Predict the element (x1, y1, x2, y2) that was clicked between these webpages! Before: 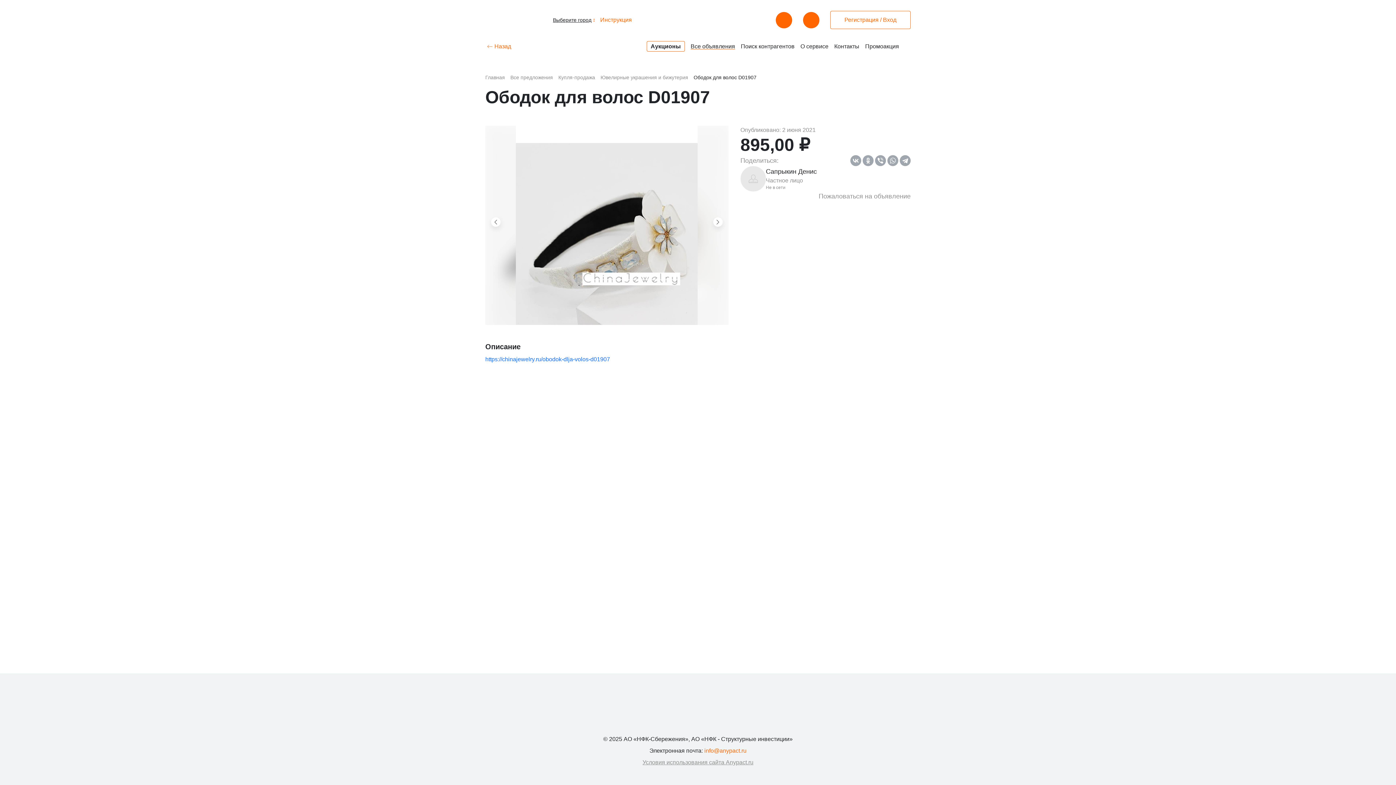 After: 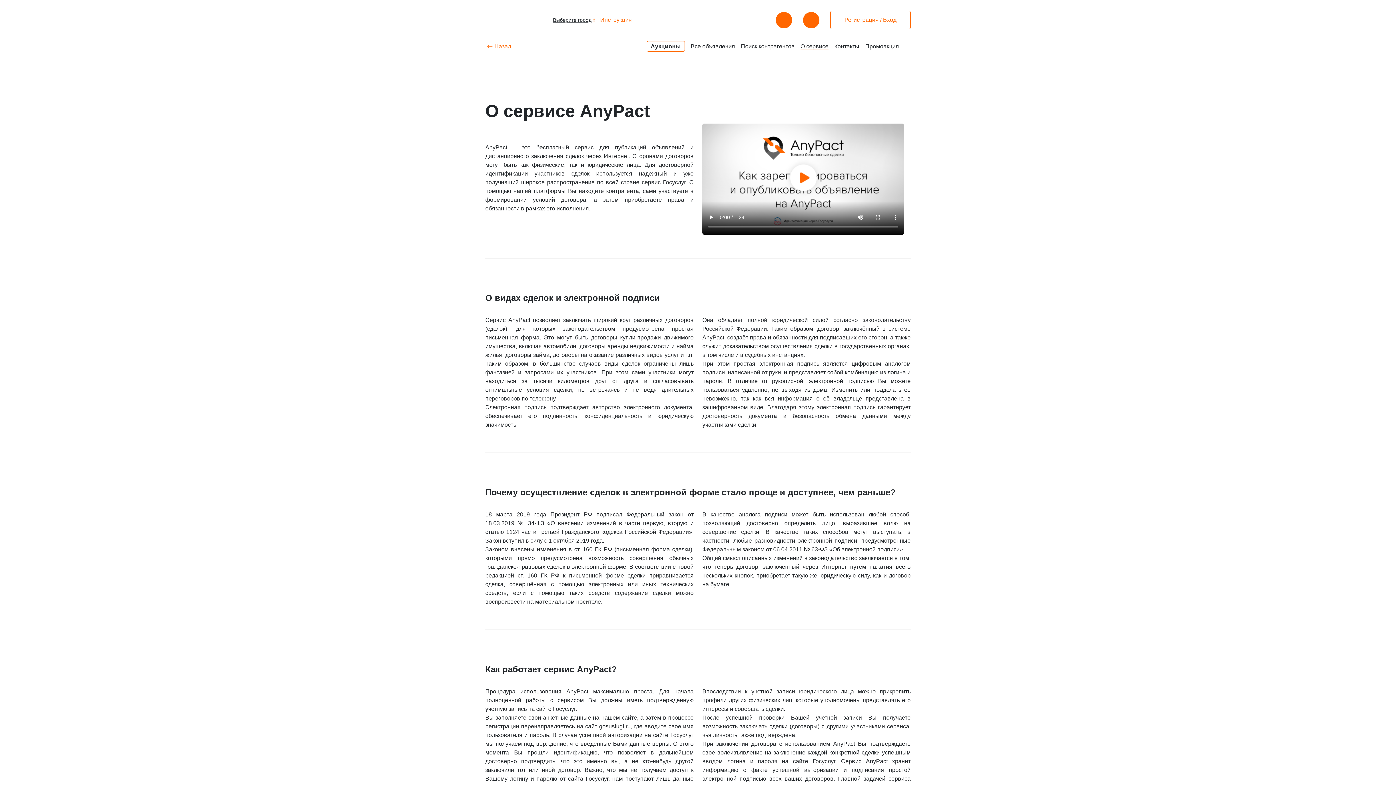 Action: bbox: (800, 43, 828, 49) label: О сервисе